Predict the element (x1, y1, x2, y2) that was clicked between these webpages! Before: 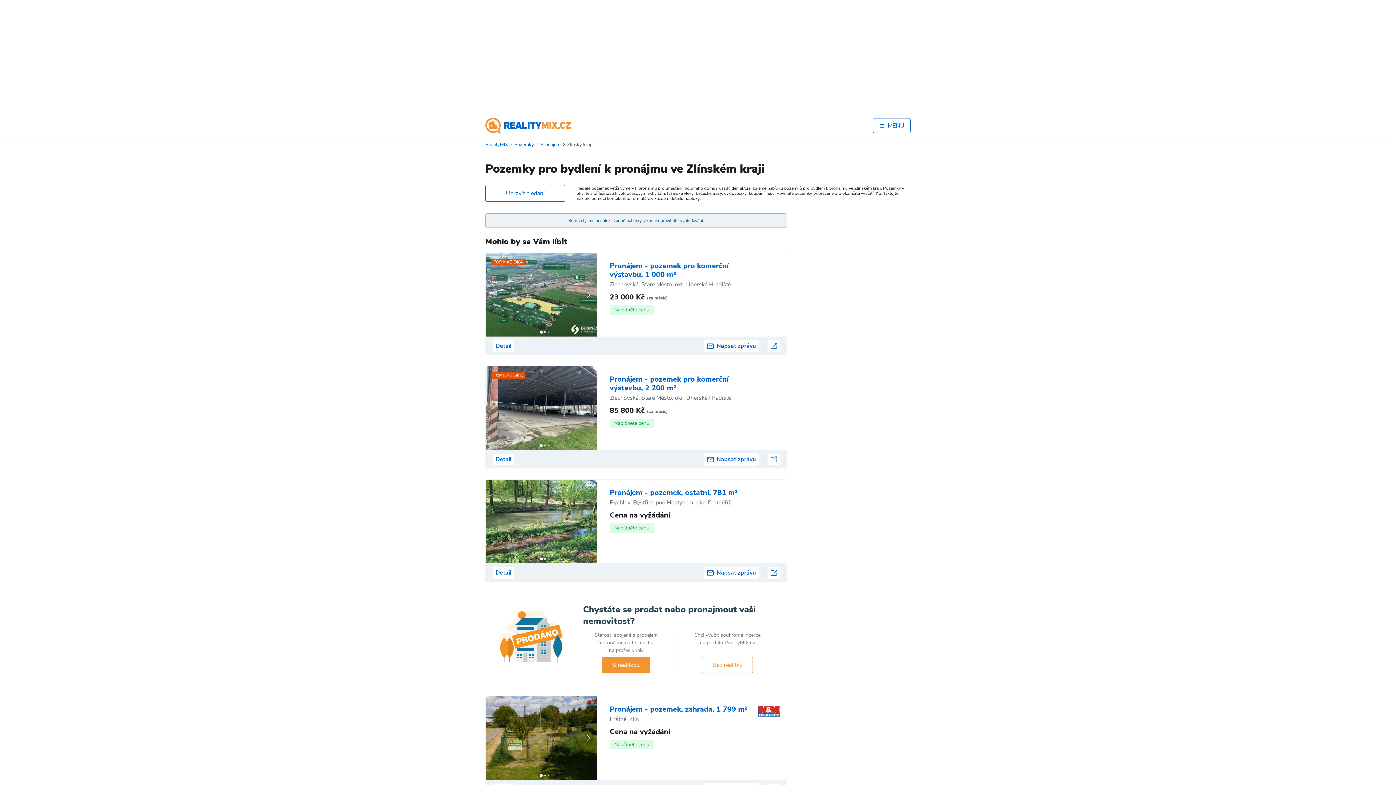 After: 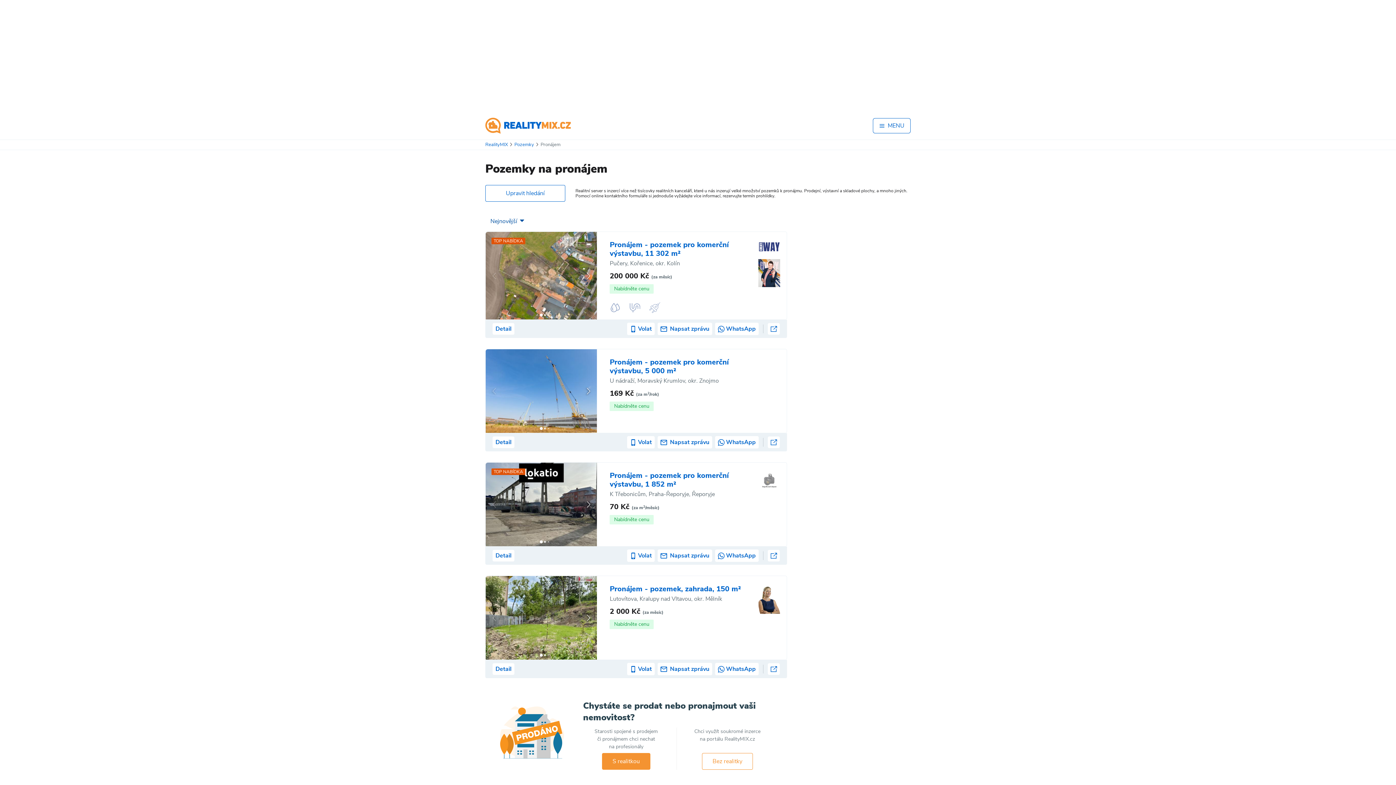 Action: bbox: (540, 141, 560, 148) label: Pronájem